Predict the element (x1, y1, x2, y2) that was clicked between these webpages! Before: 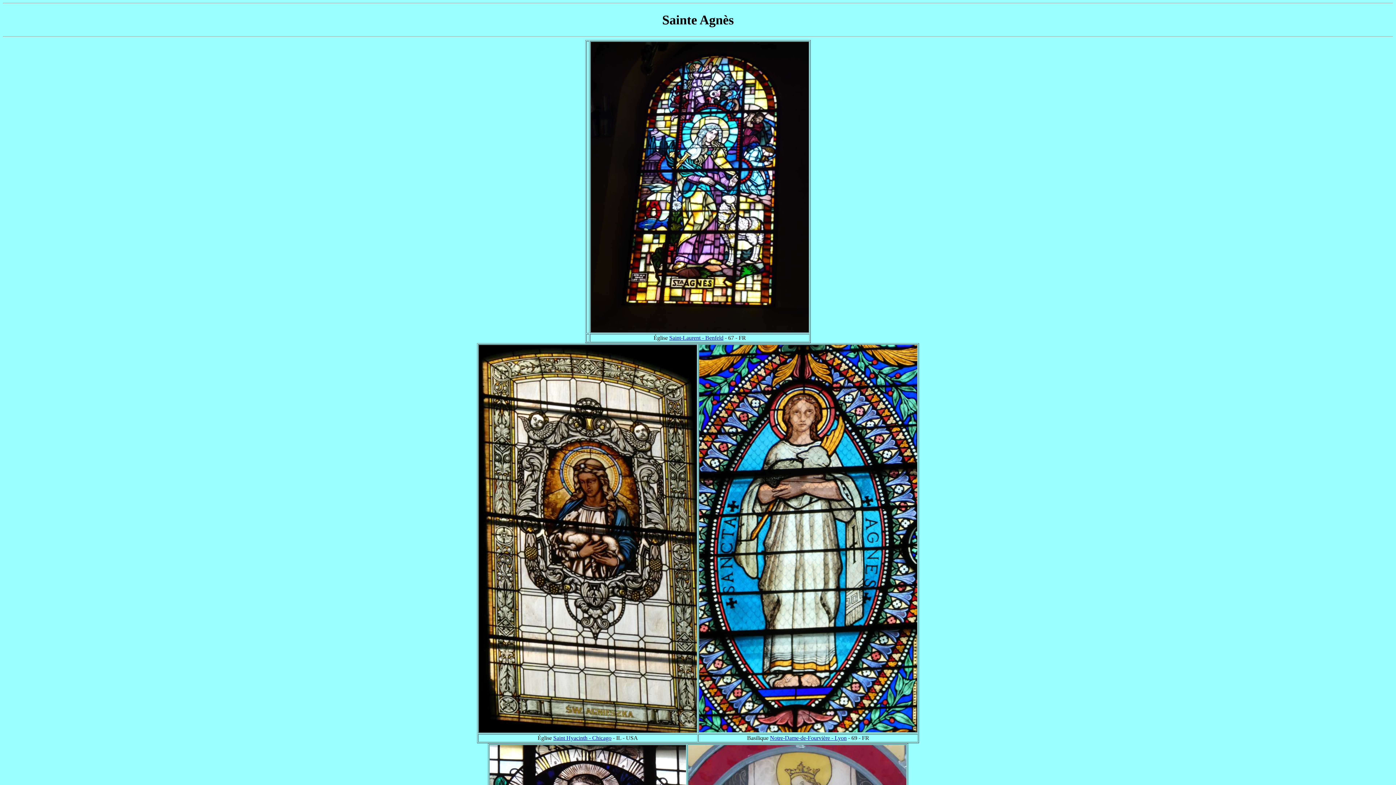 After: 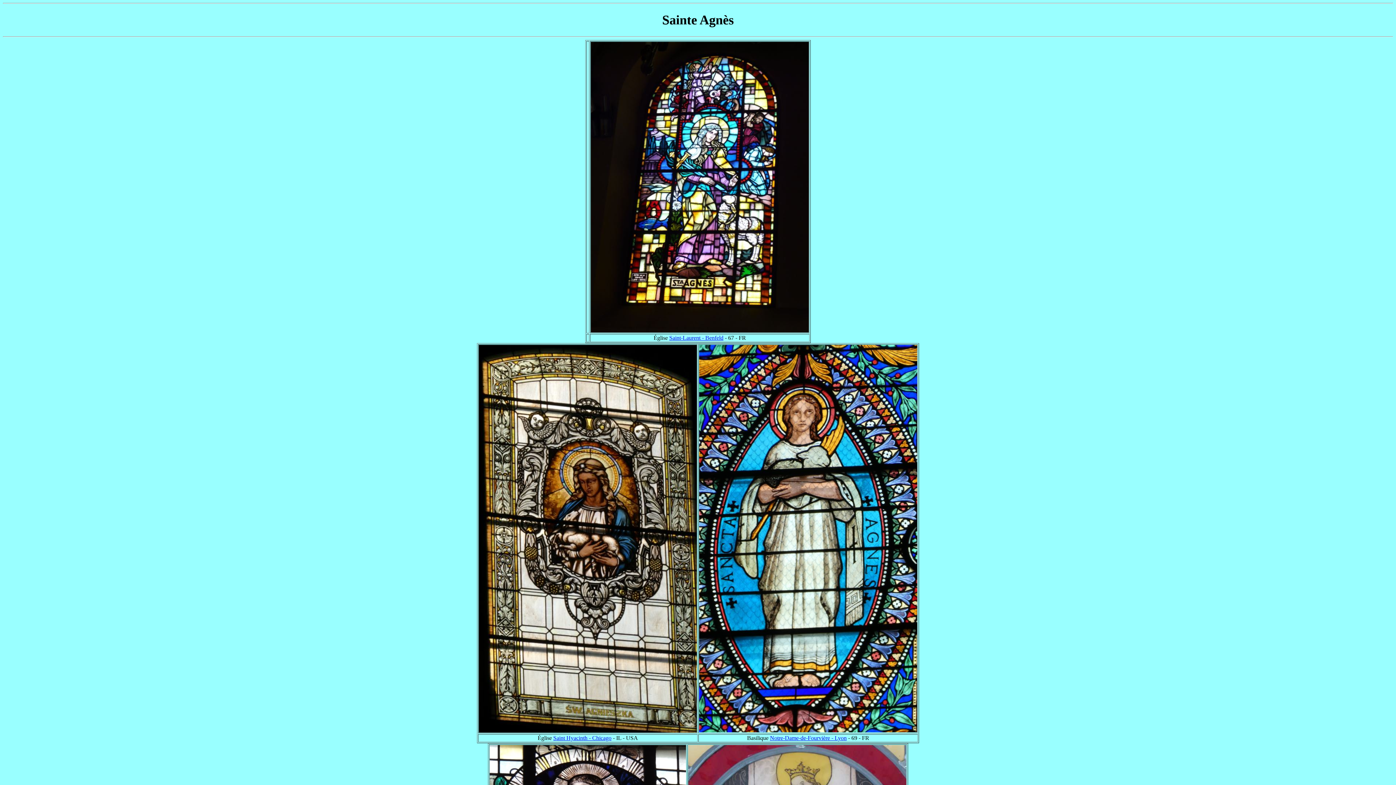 Action: label: Notre-Dame-de-Fourvière - Lyon bbox: (770, 735, 846, 741)